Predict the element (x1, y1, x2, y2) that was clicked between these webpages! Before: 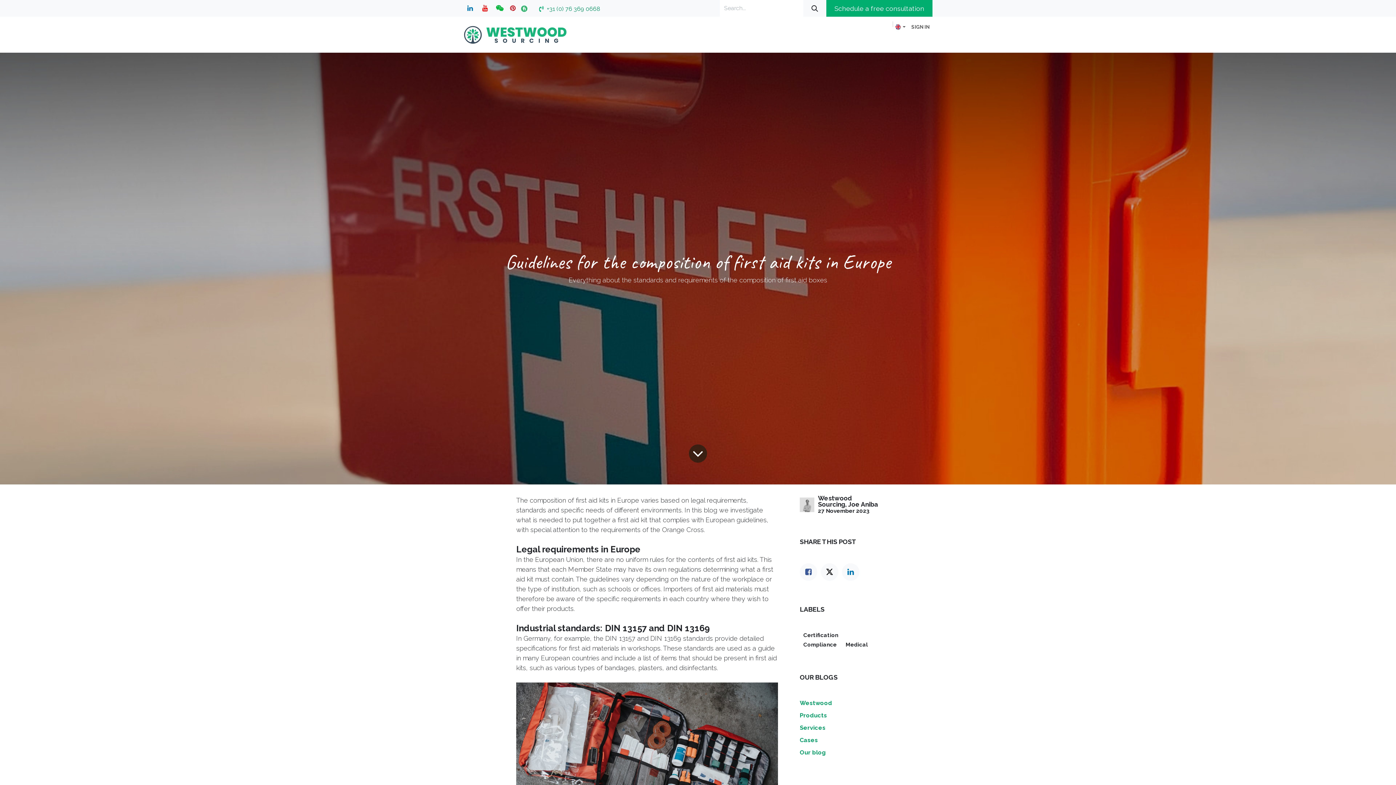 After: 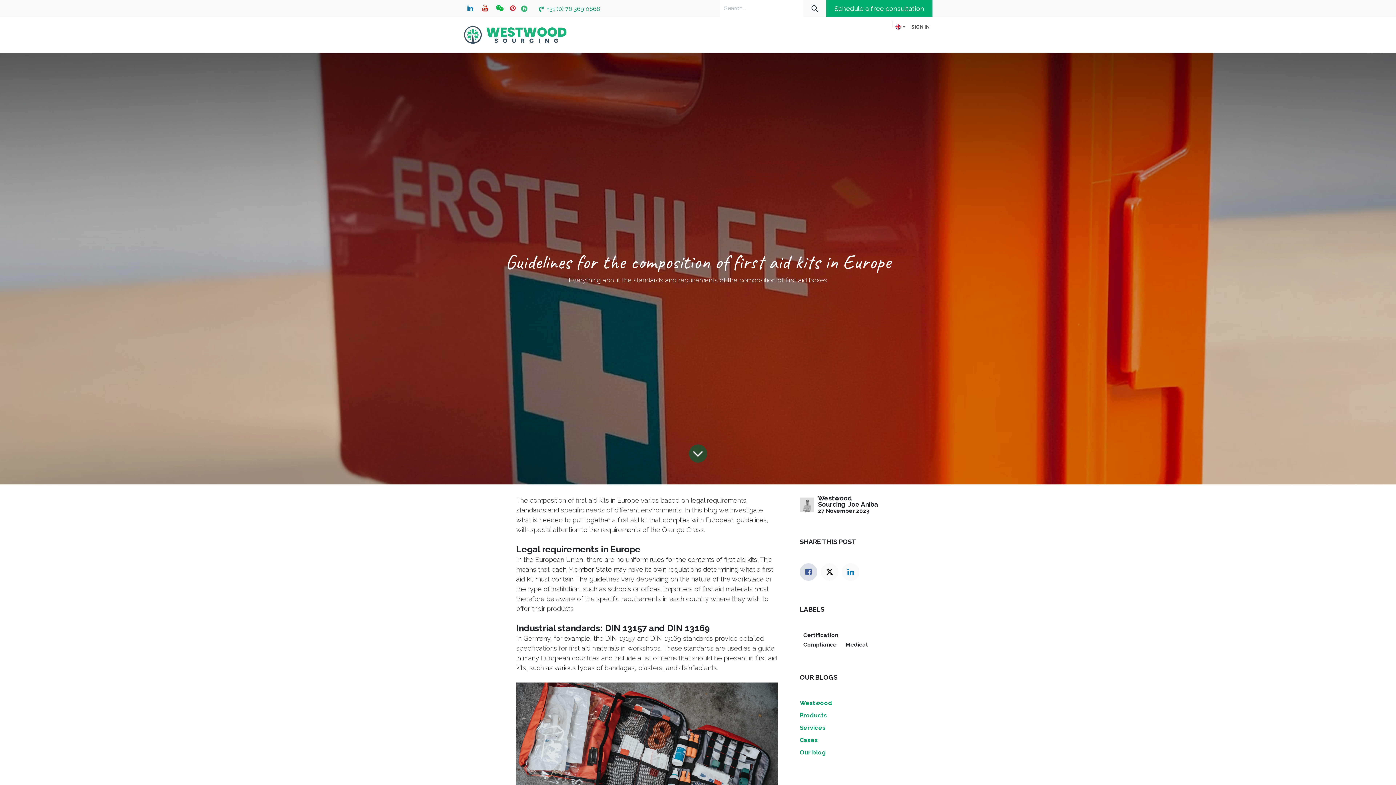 Action: label: Facebook bbox: (800, 563, 817, 581)